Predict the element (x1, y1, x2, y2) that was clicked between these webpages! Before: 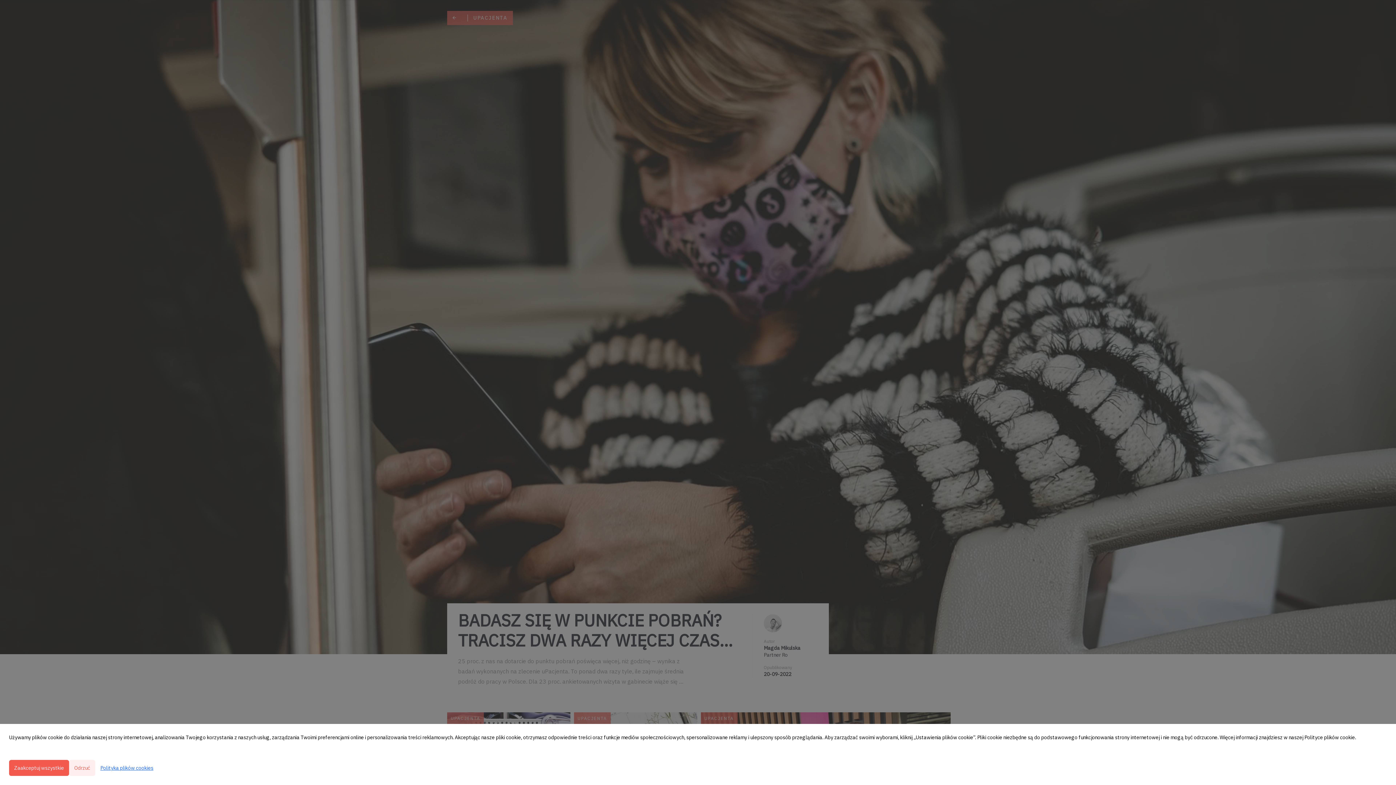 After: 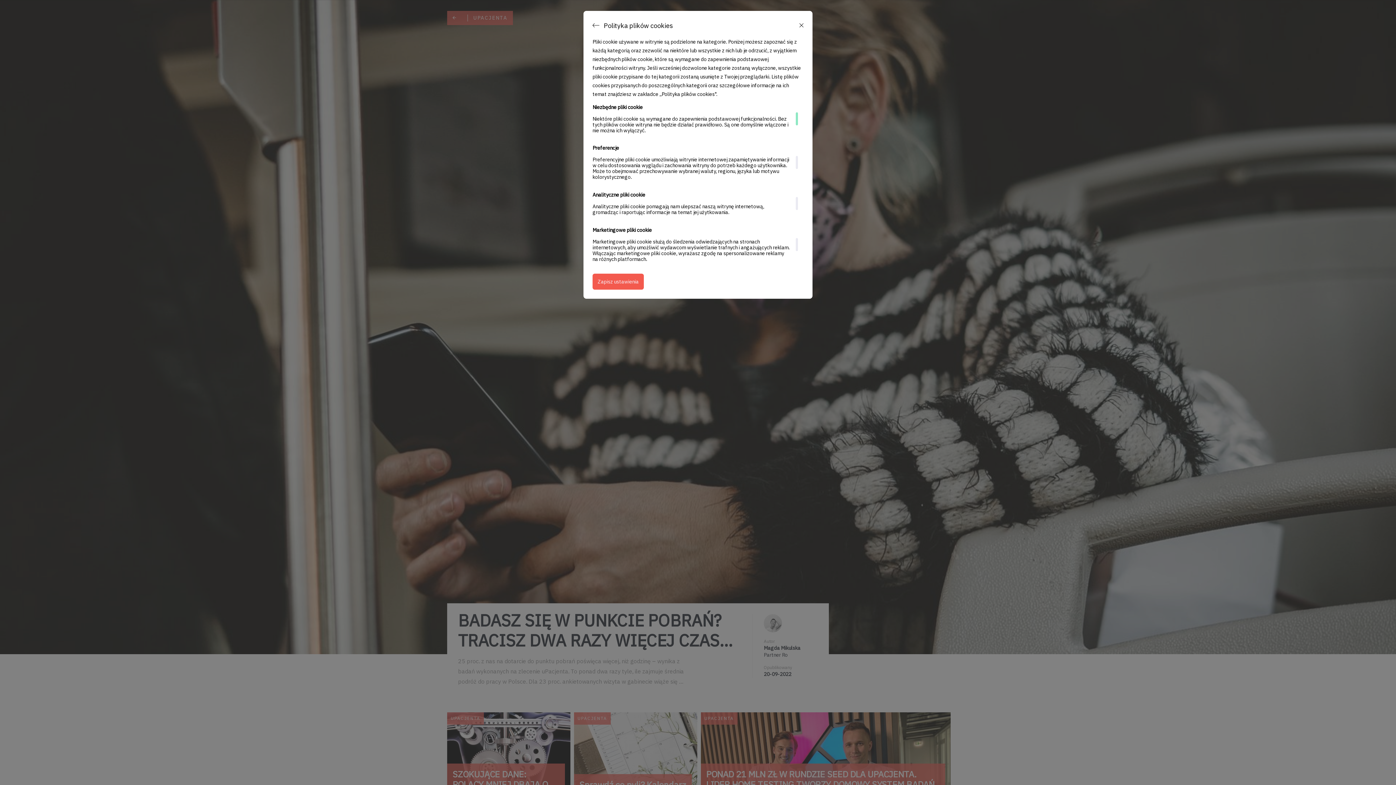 Action: bbox: (95, 760, 158, 776) label: Polityka plików cookies